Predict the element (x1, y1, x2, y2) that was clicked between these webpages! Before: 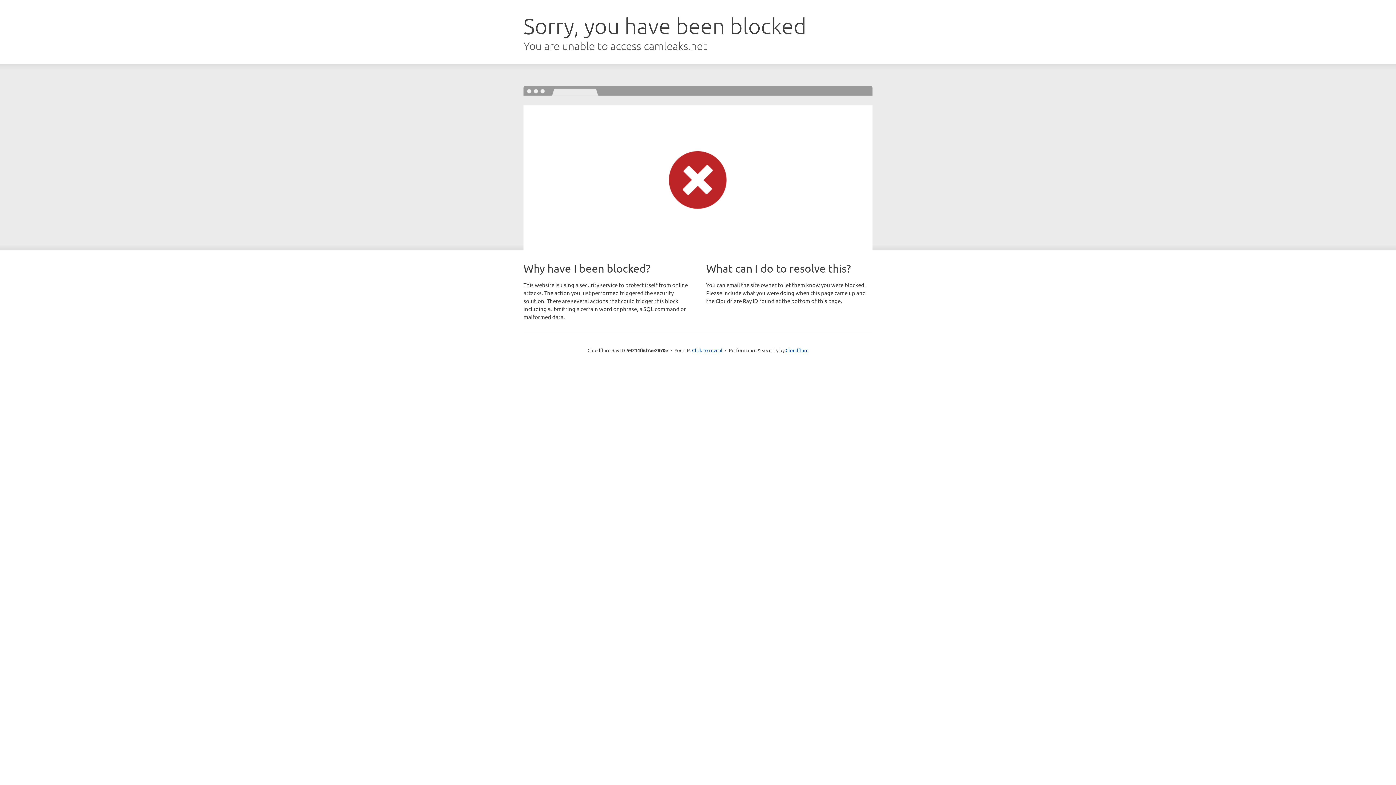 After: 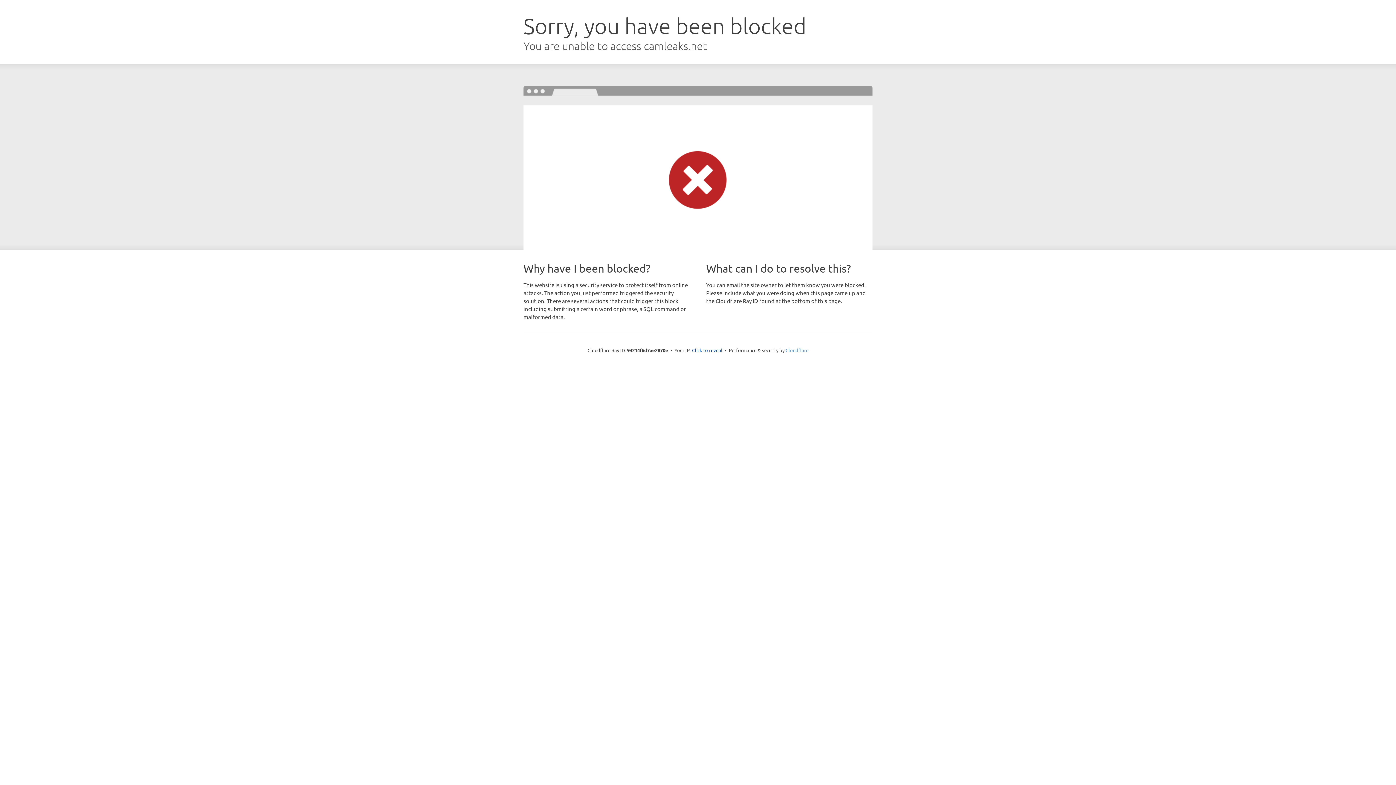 Action: bbox: (785, 347, 808, 353) label: Cloudflare